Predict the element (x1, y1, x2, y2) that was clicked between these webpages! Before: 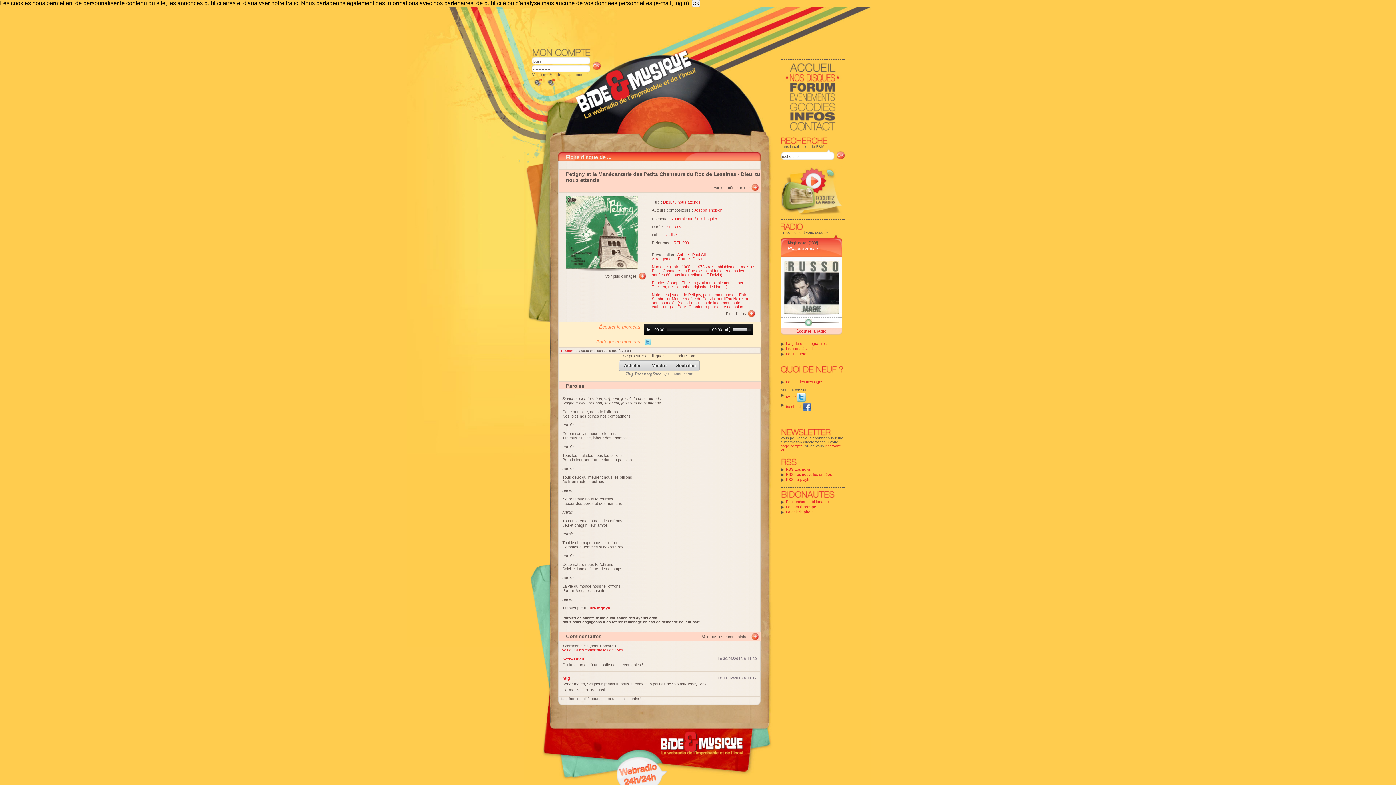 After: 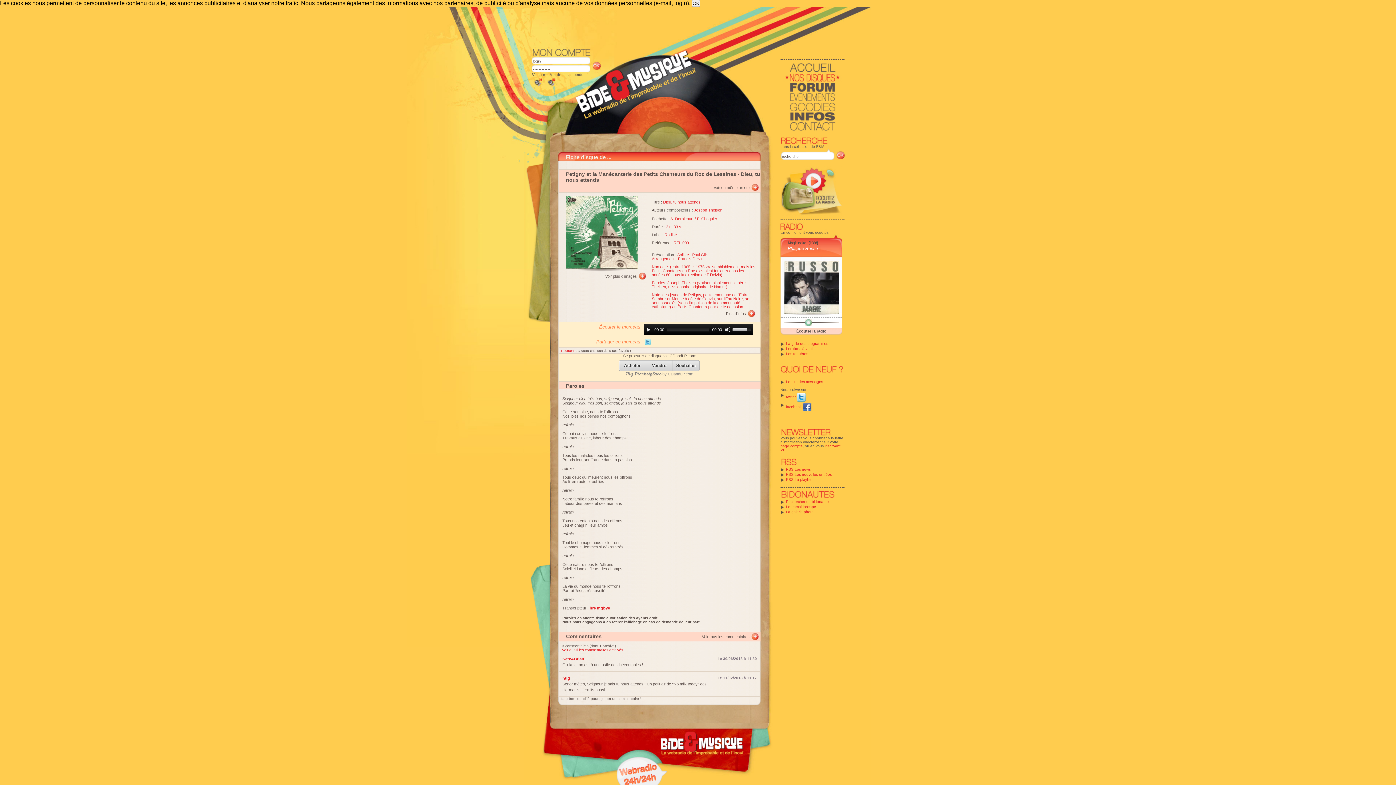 Action: label: Écouter la radio bbox: (780, 328, 842, 333)